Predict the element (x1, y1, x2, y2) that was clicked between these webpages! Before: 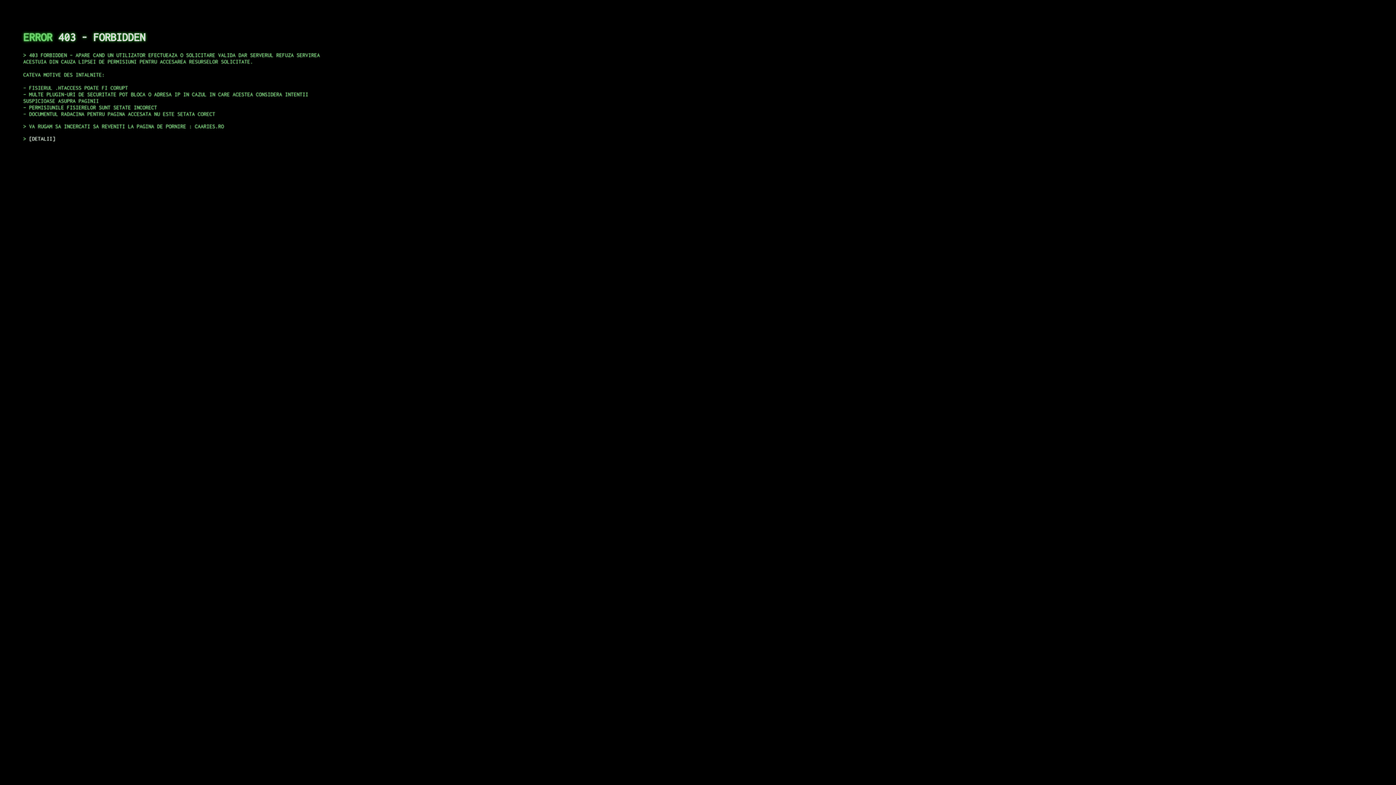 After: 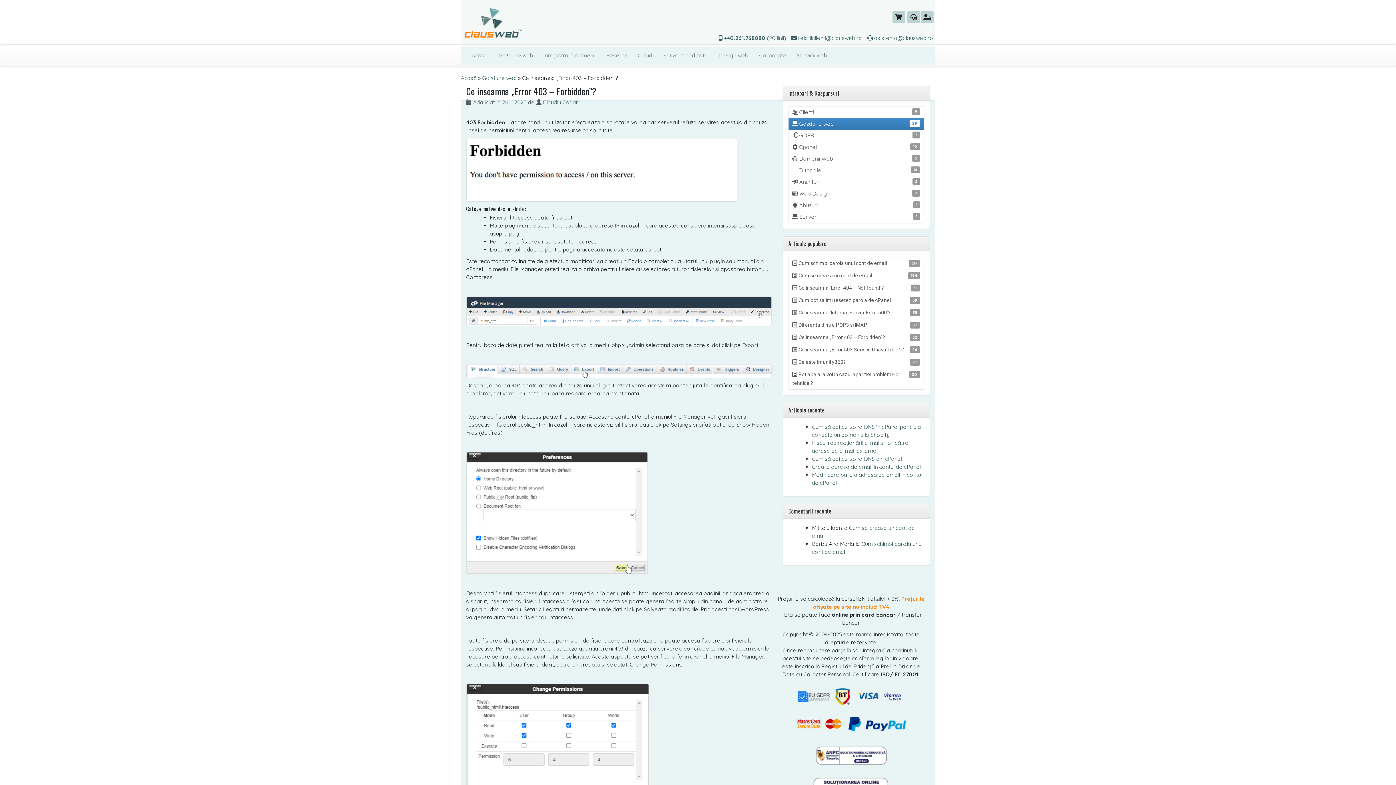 Action: bbox: (29, 135, 55, 141) label: DETALII